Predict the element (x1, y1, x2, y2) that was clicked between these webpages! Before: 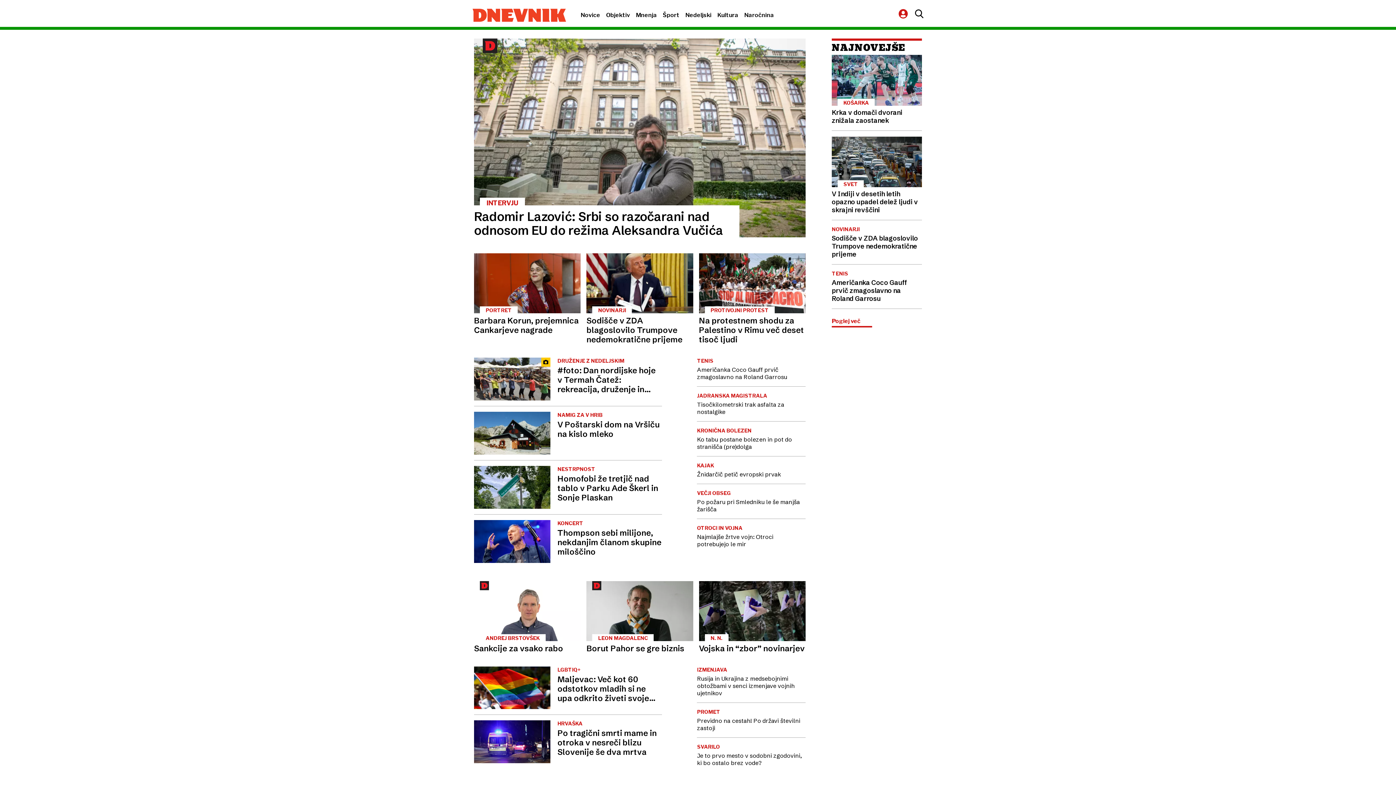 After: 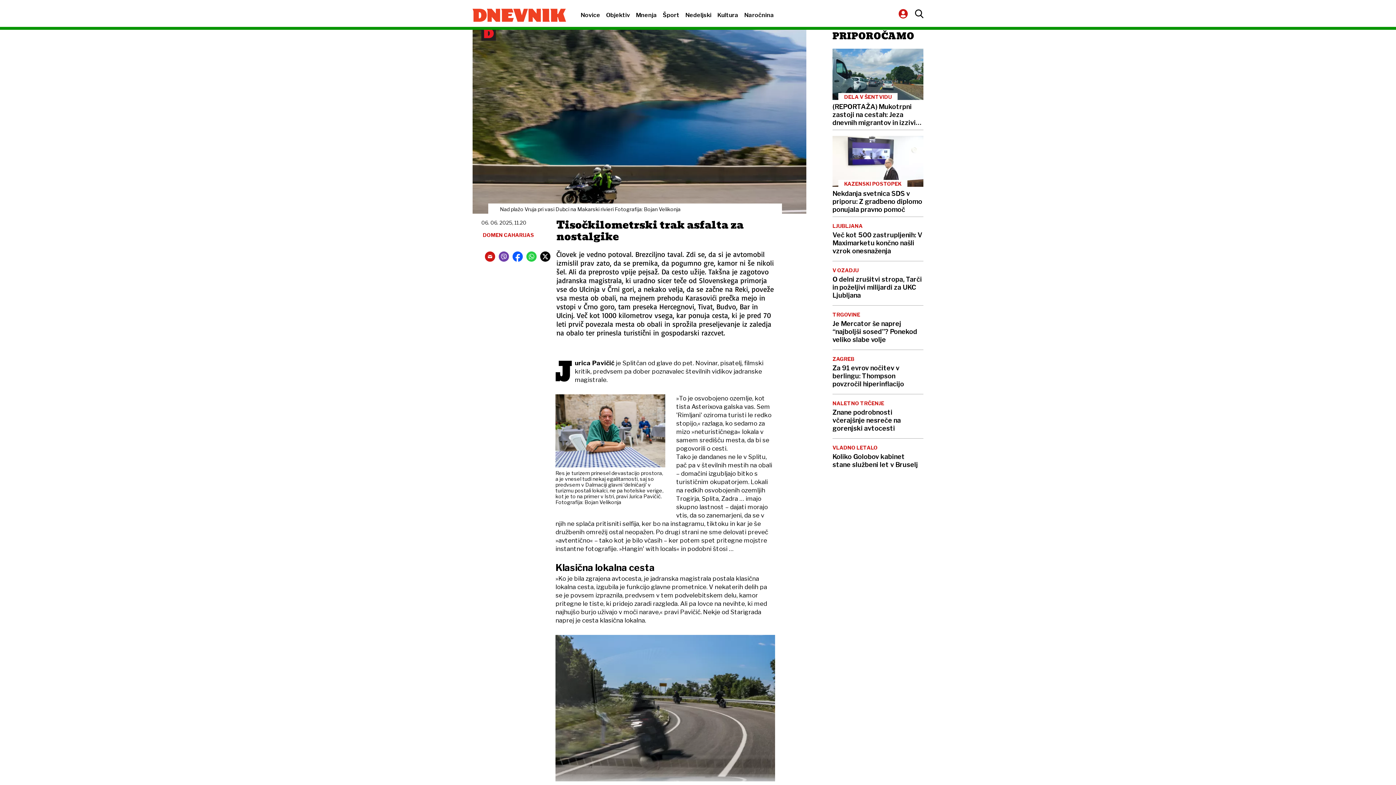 Action: bbox: (697, 392, 805, 415) label: JADRANSKA MAGISTRALA
Tisočkilometrski trak asfalta za nostalgike